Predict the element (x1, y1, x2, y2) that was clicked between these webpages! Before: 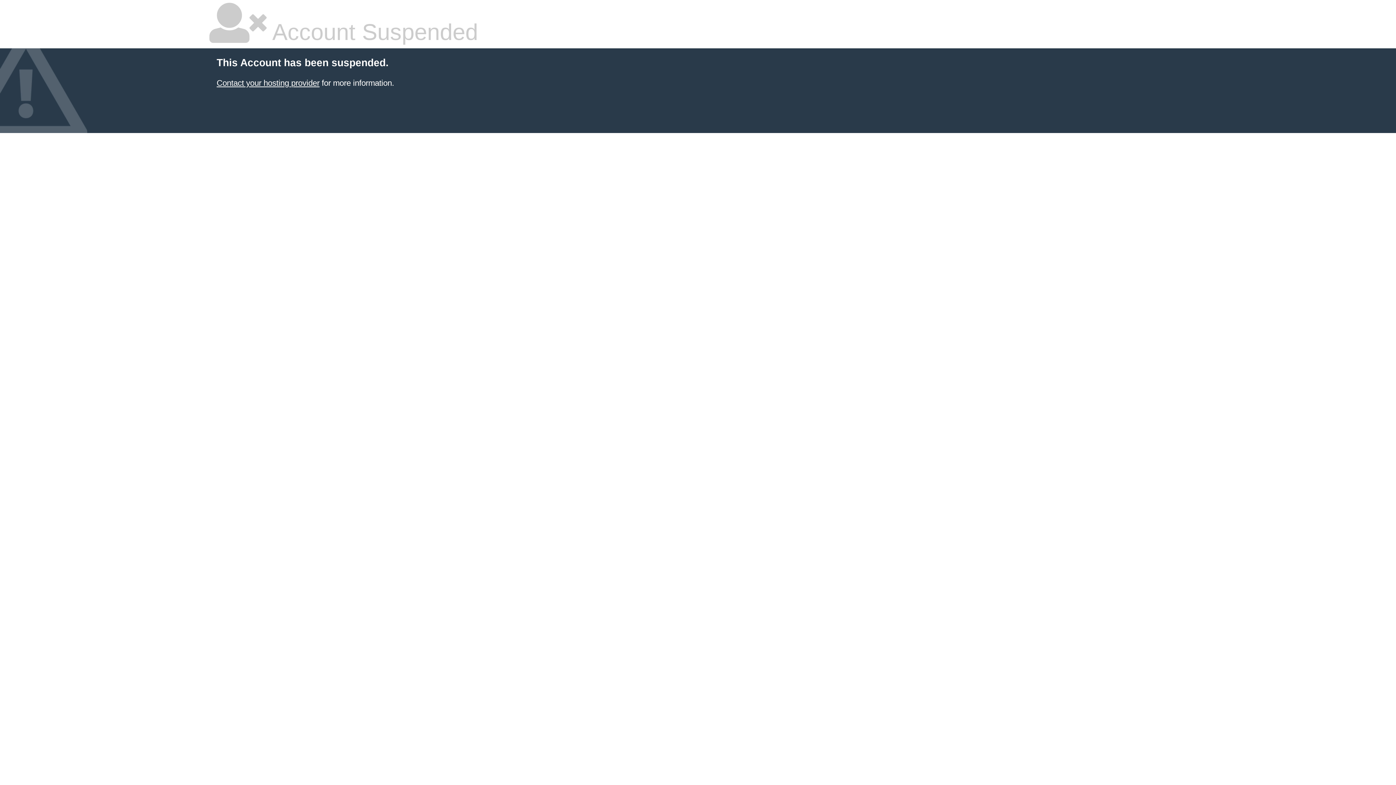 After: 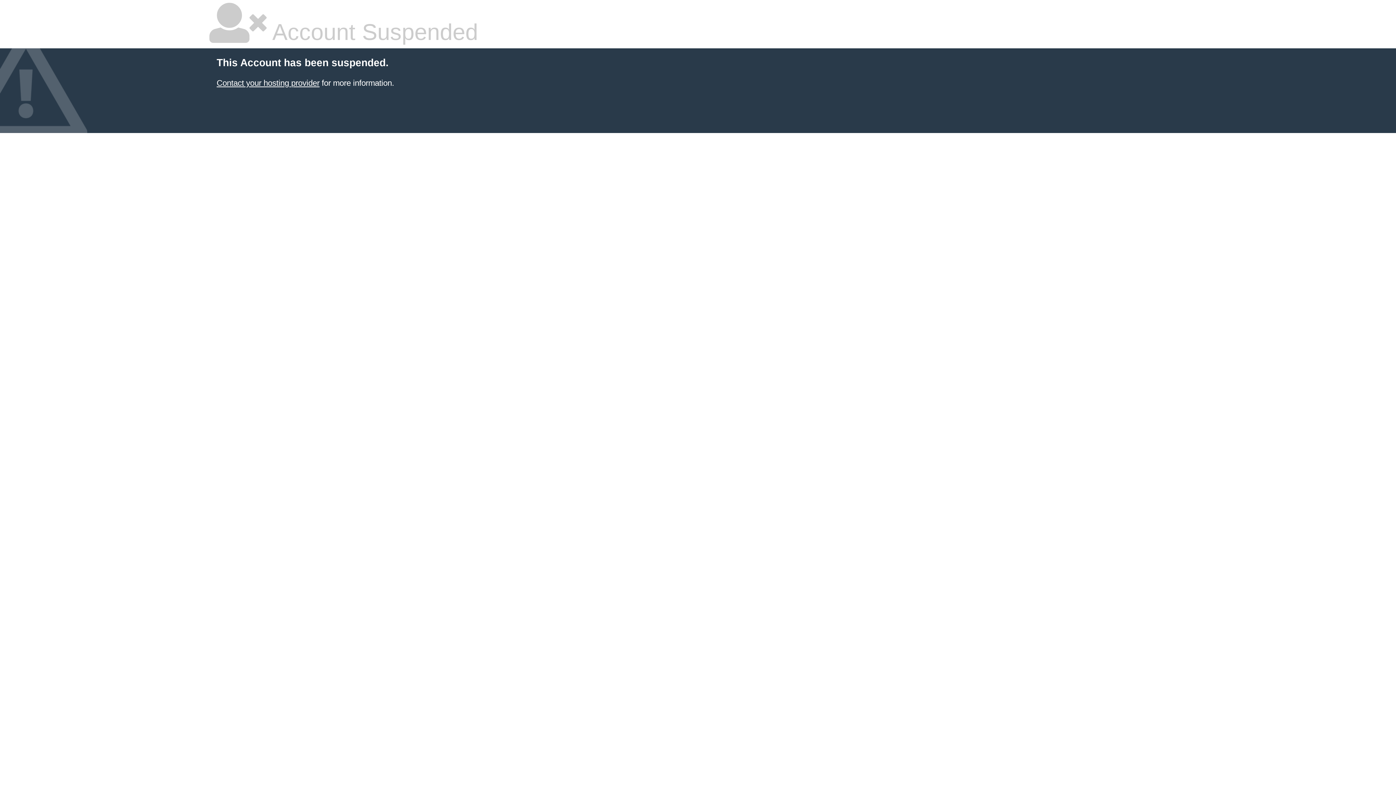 Action: bbox: (216, 78, 319, 87) label: Contact your hosting provider